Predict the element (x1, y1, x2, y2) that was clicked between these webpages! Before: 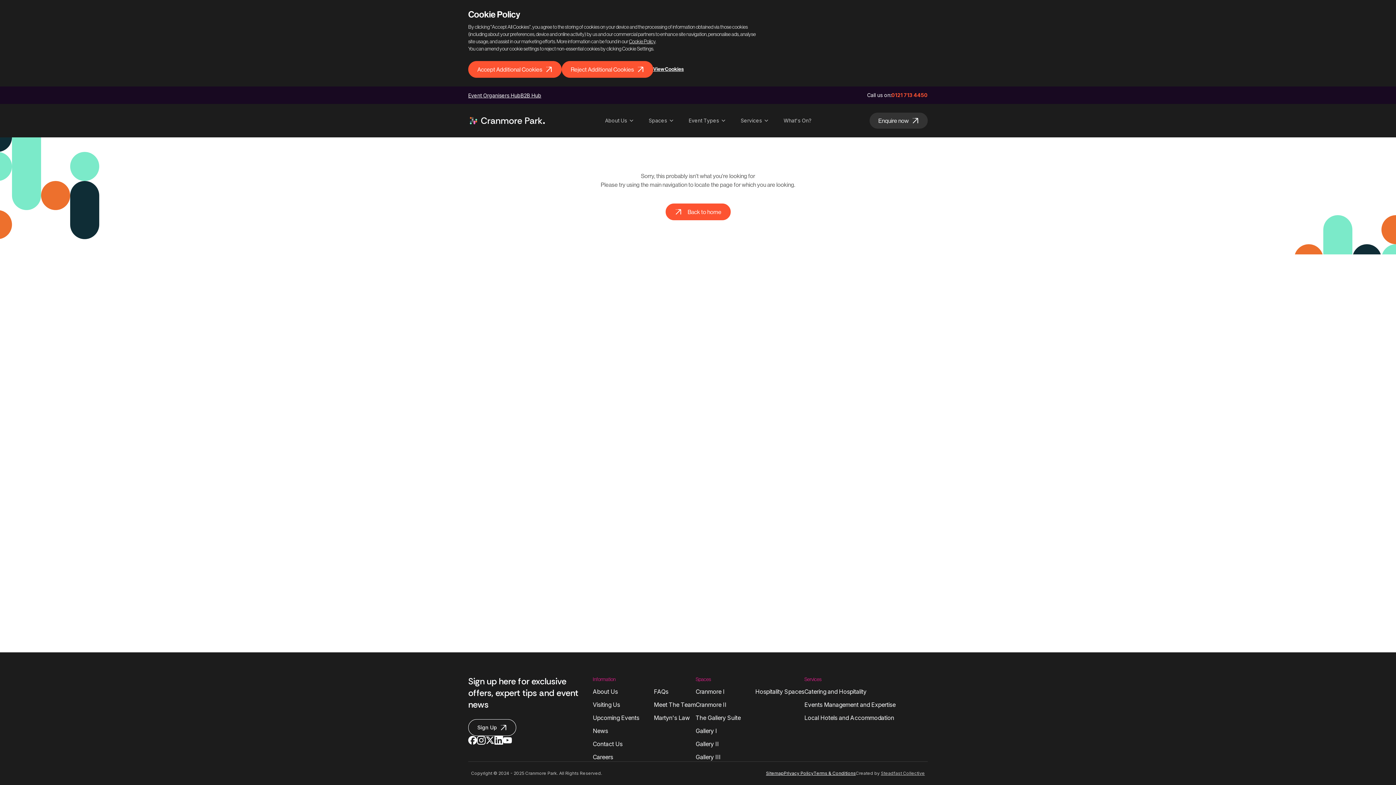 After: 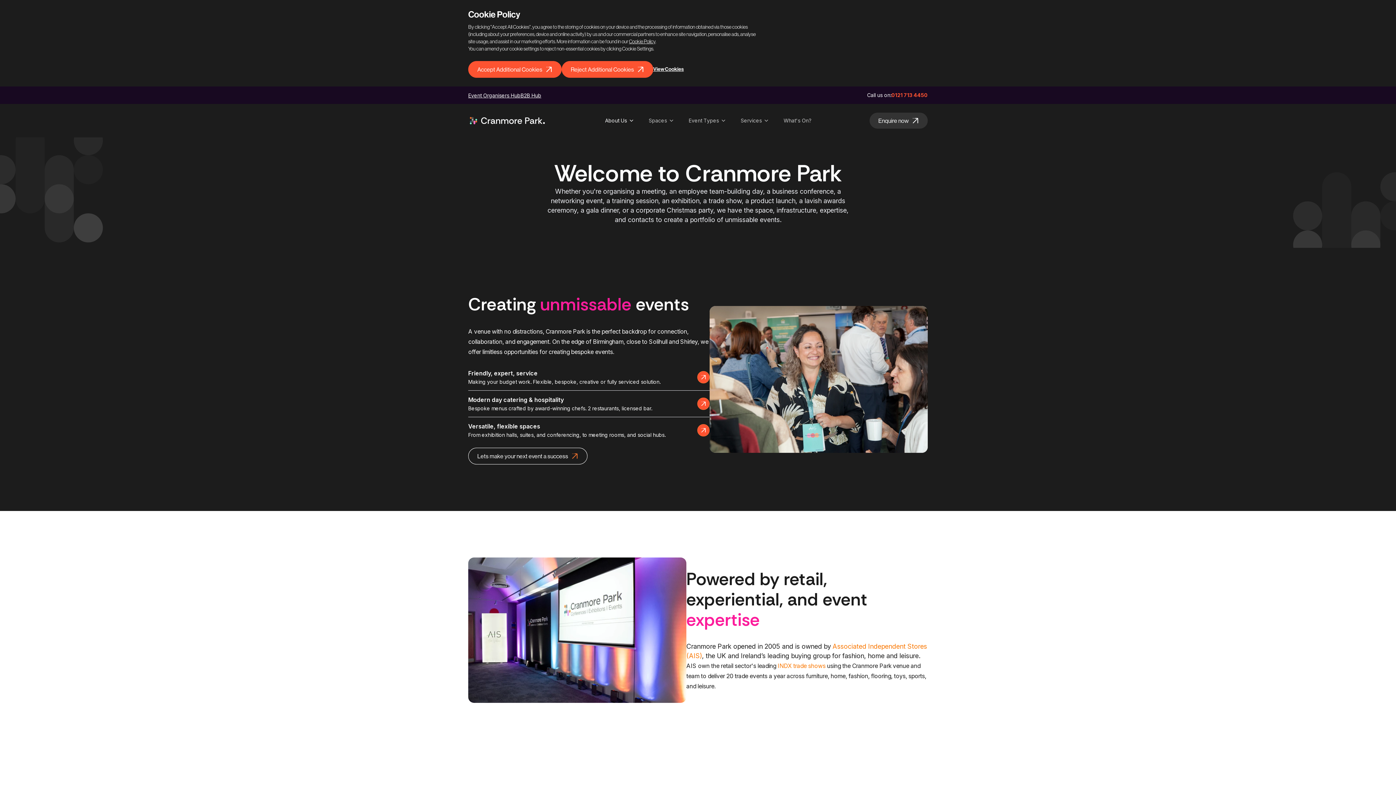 Action: label: About Us bbox: (592, 688, 618, 695)